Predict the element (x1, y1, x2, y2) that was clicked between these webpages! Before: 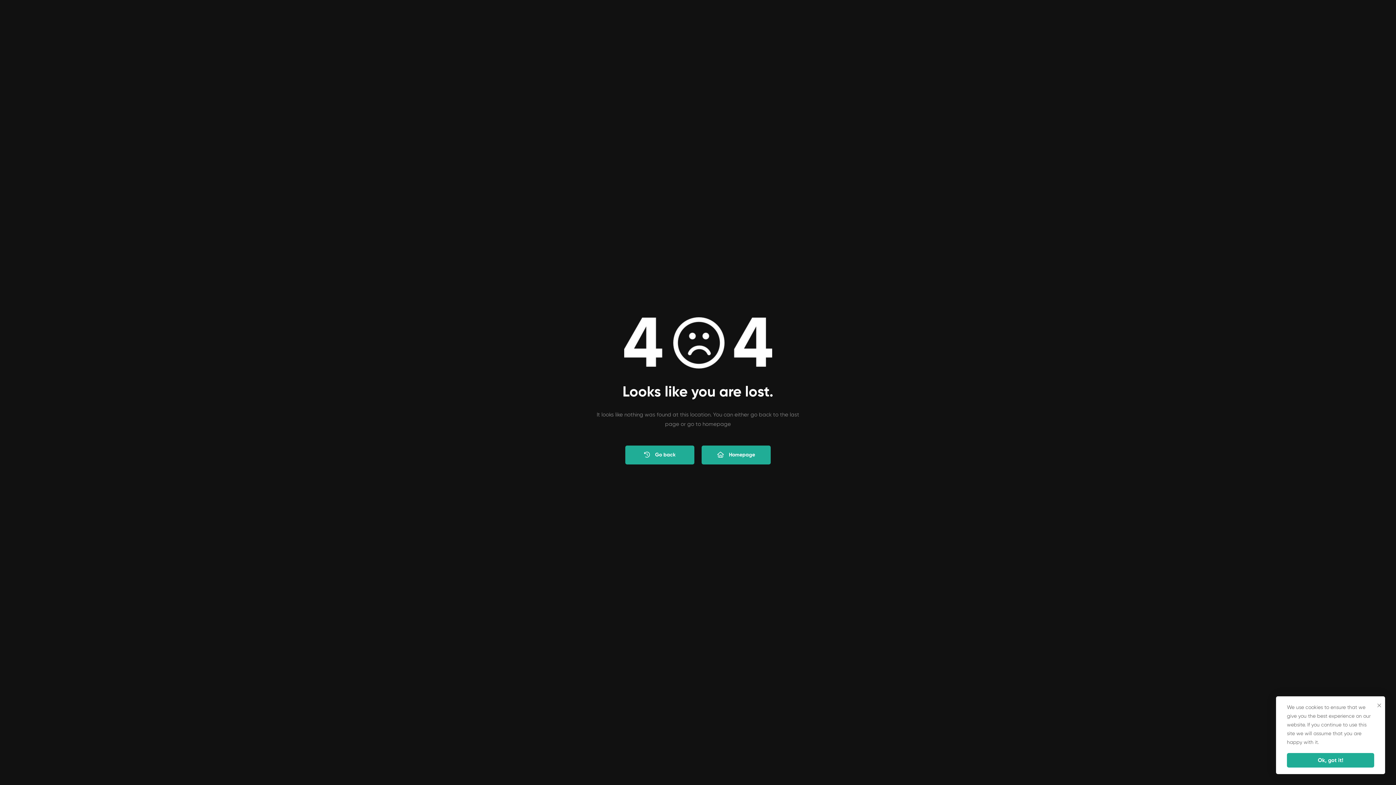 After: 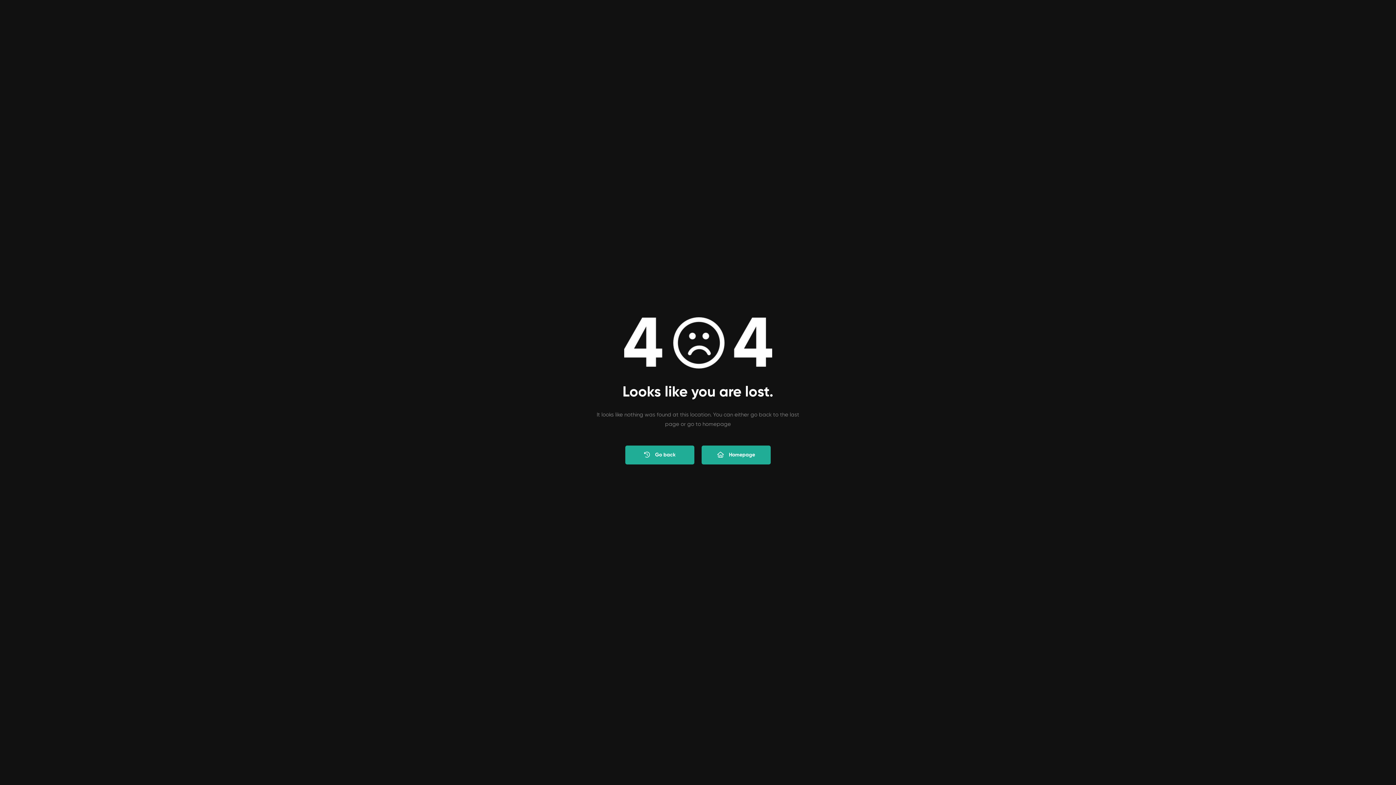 Action: bbox: (1287, 753, 1374, 768) label: Ok, got it!